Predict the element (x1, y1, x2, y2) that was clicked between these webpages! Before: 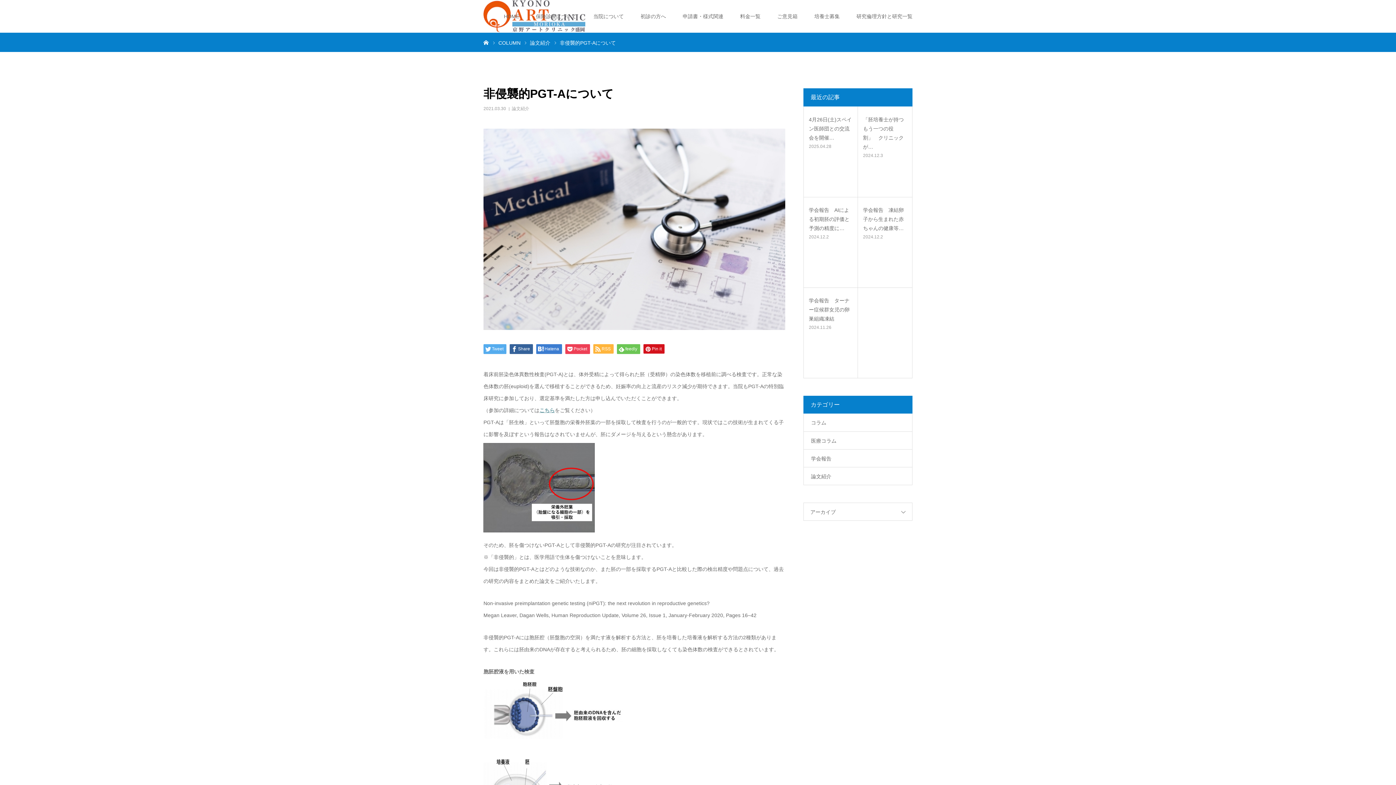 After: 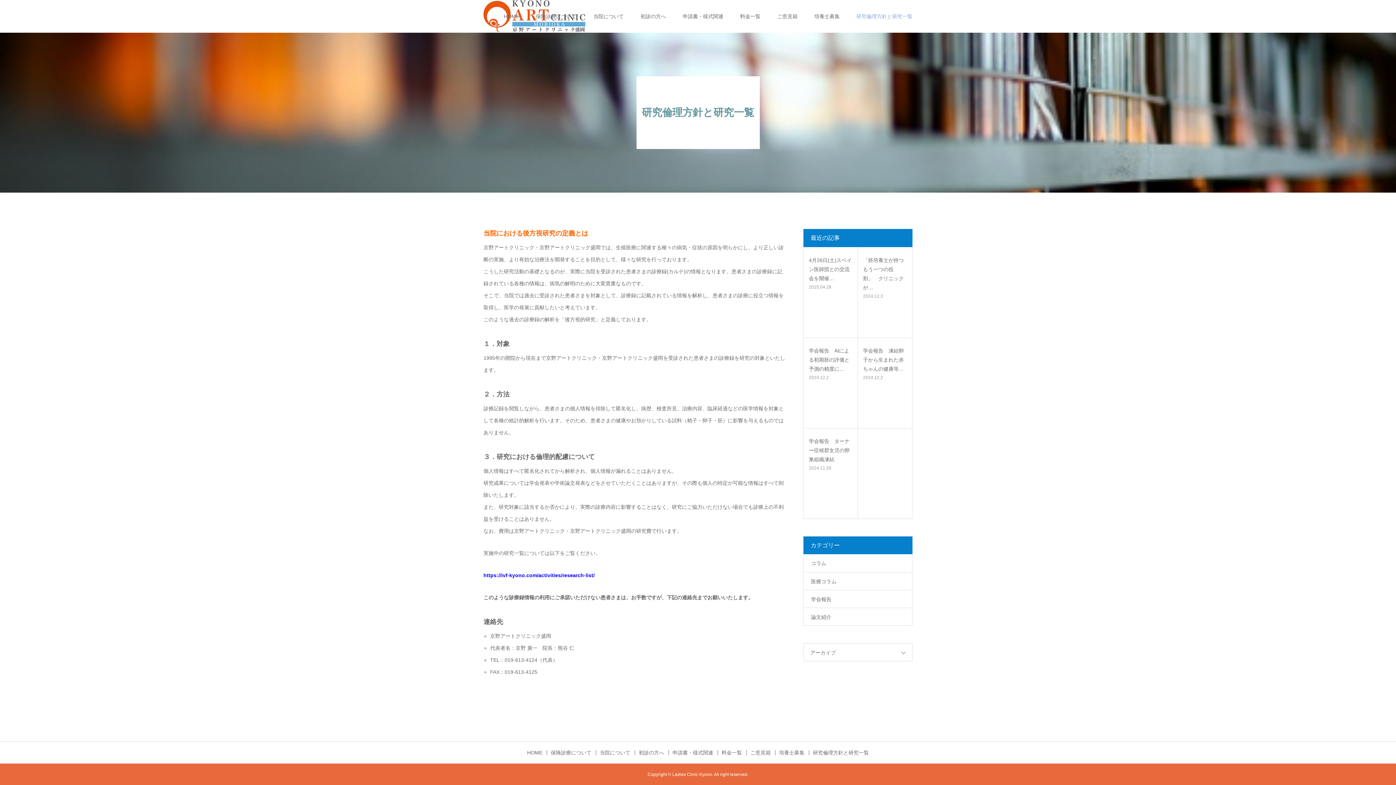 Action: bbox: (856, 0, 912, 32) label: 研究倫理方針と研究一覧